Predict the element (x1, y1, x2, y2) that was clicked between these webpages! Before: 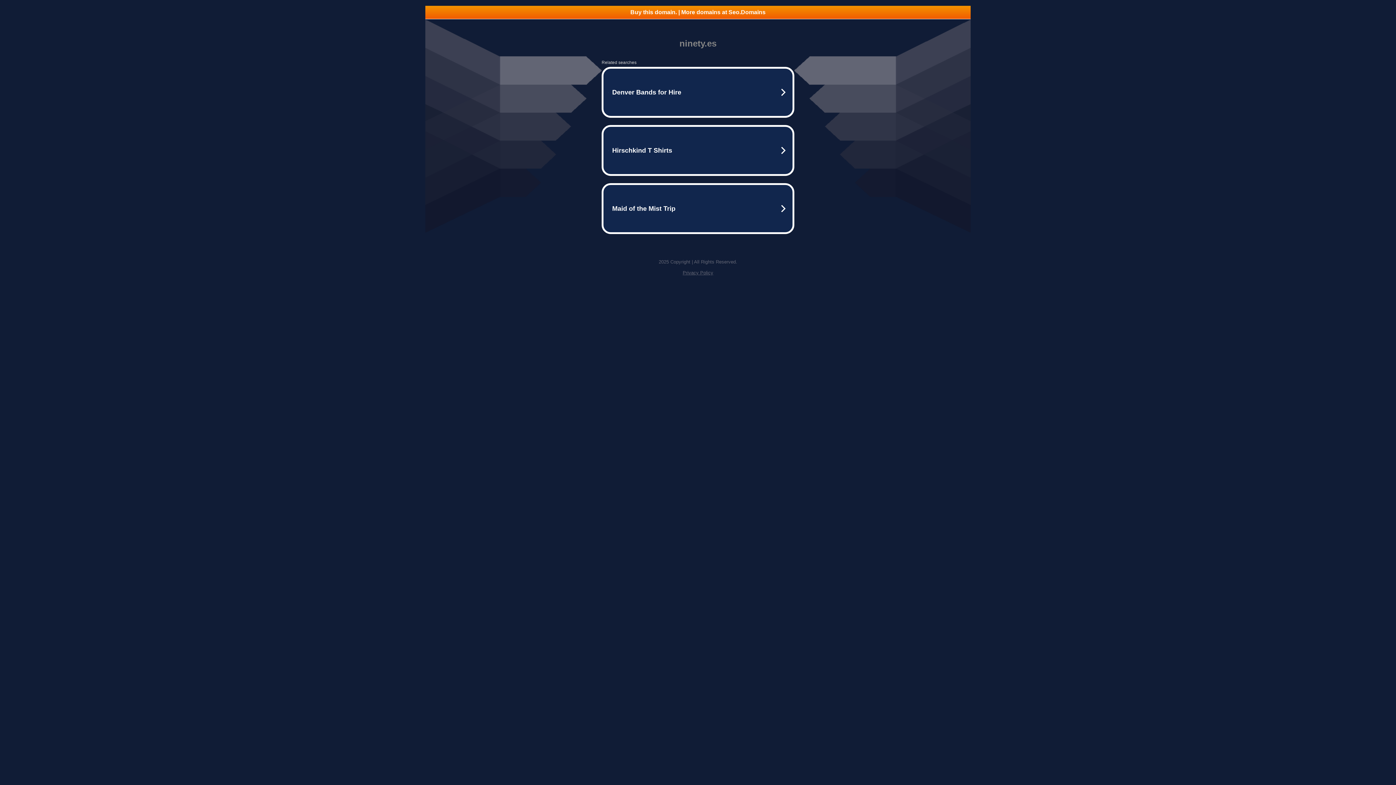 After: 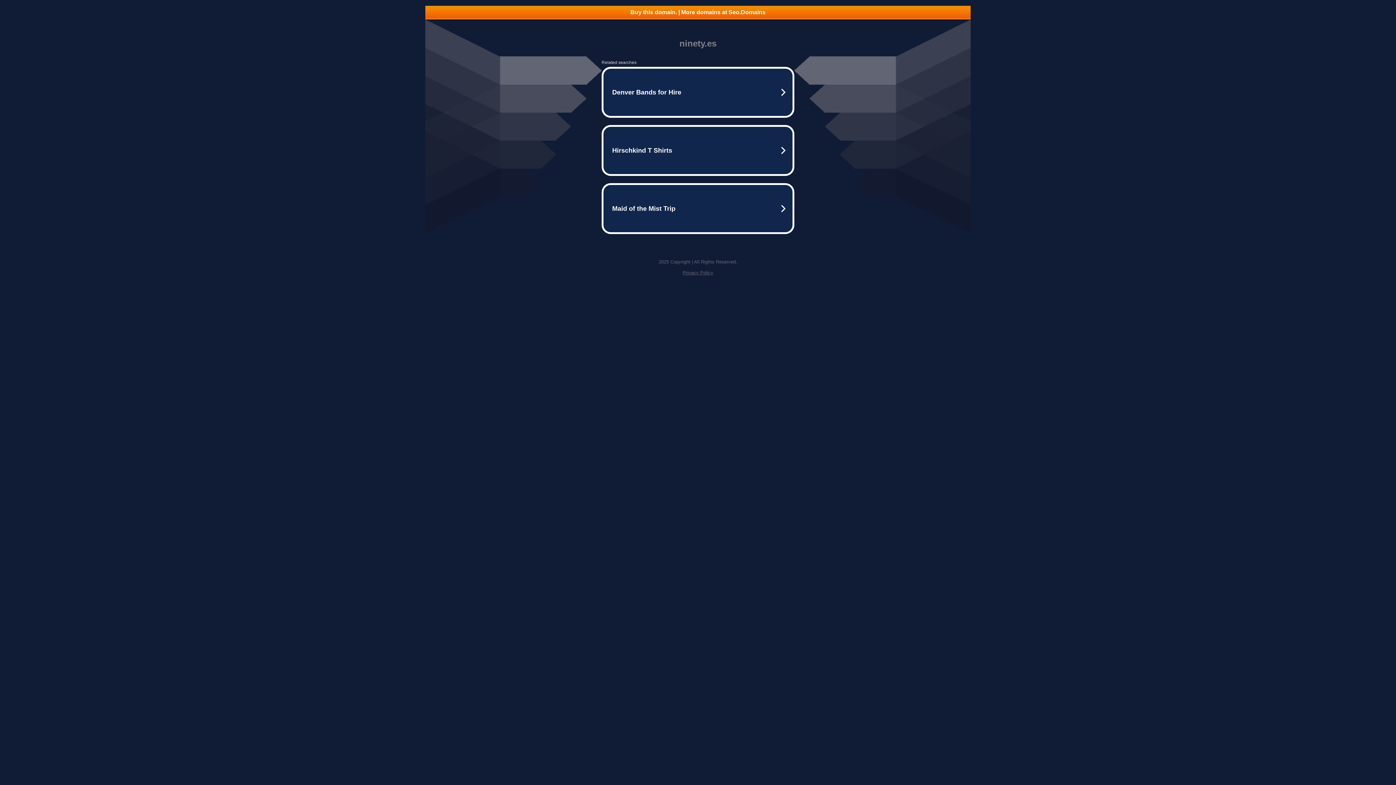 Action: label: Buy this domain. | More domains at Seo.Domains bbox: (425, 5, 970, 18)